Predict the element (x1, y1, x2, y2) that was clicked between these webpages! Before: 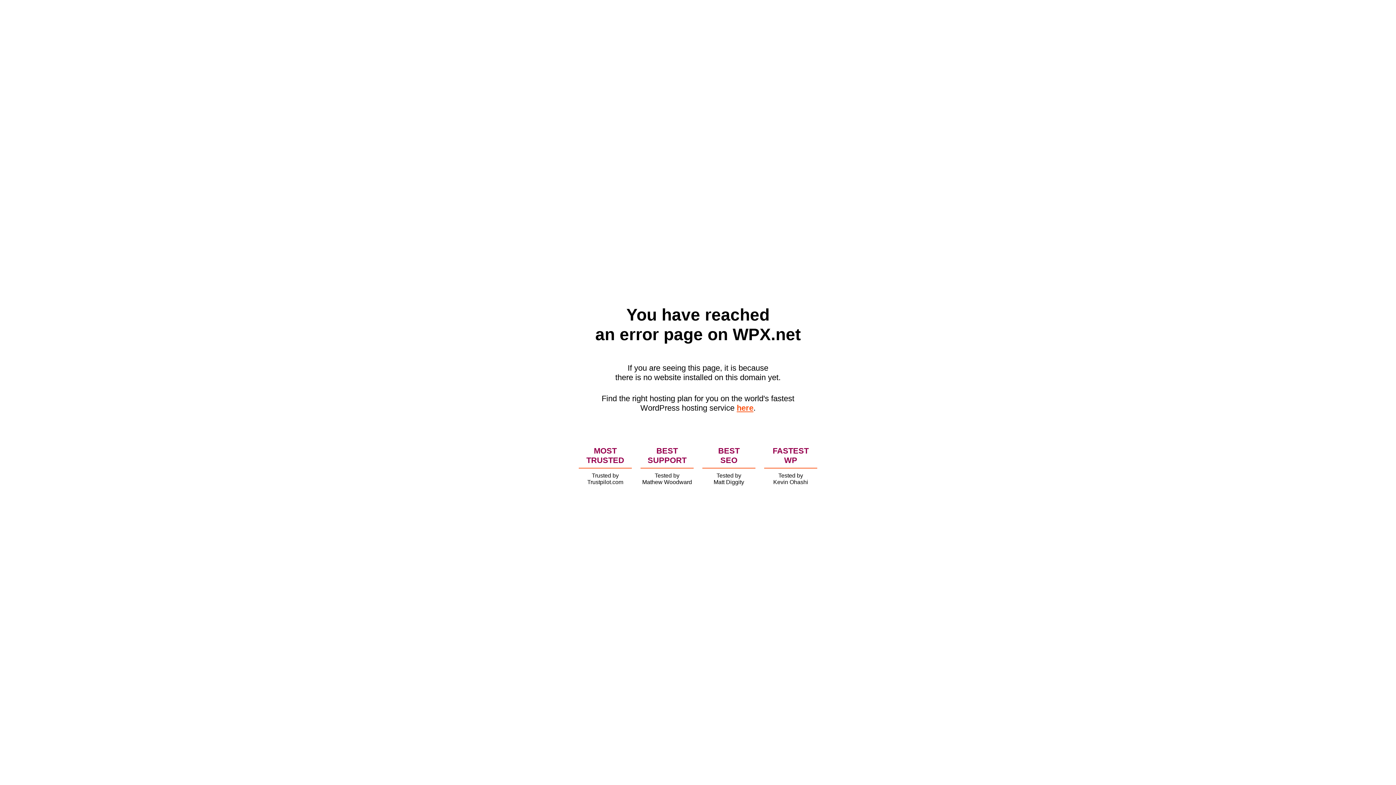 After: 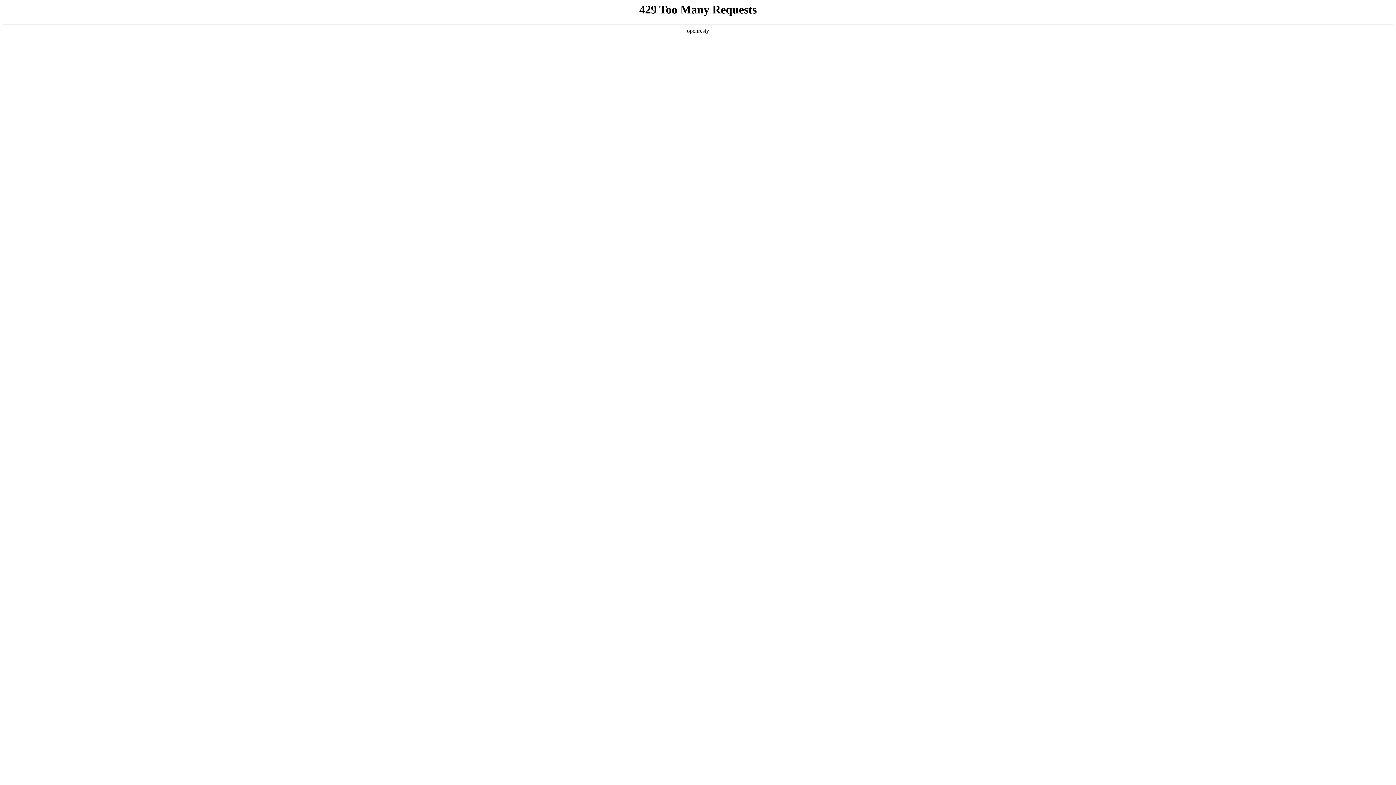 Action: bbox: (736, 403, 753, 412) label: here